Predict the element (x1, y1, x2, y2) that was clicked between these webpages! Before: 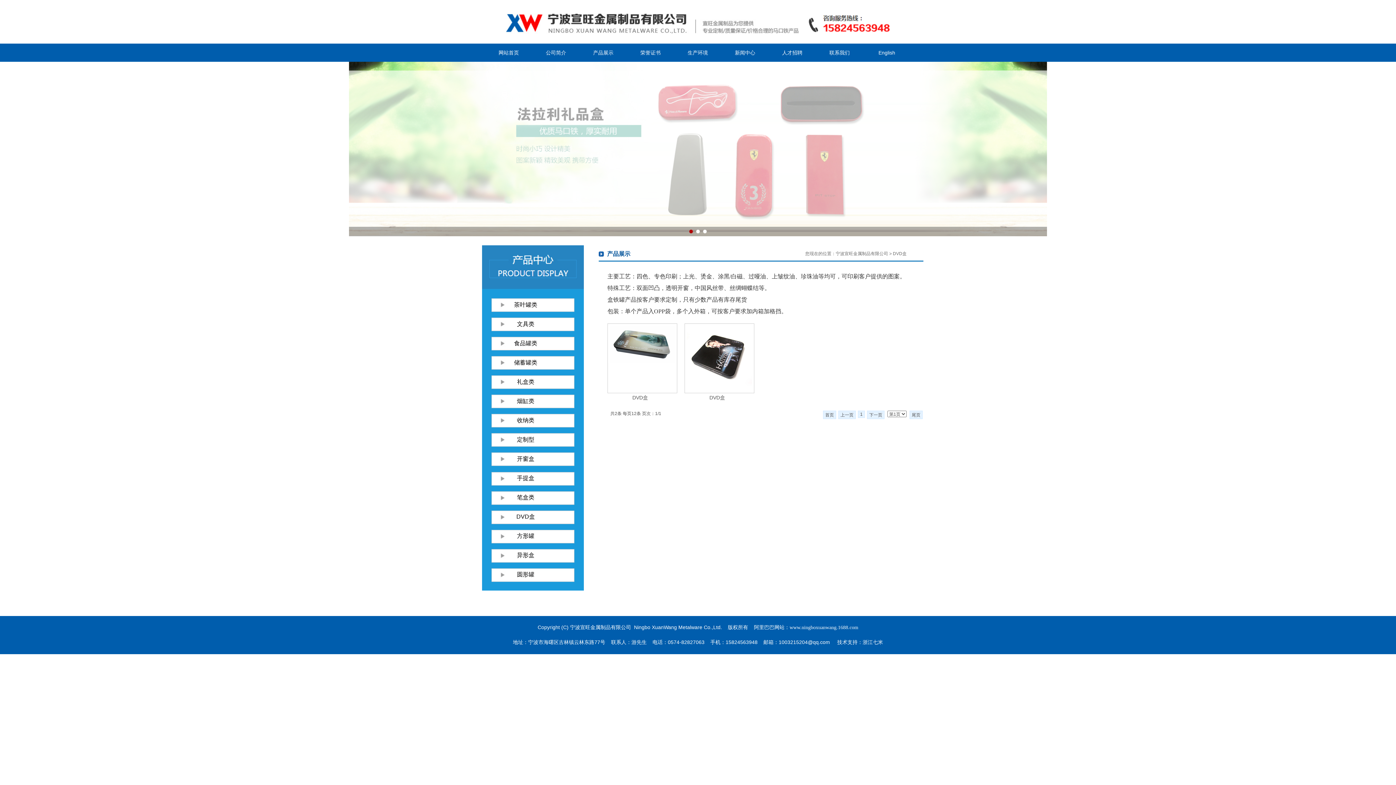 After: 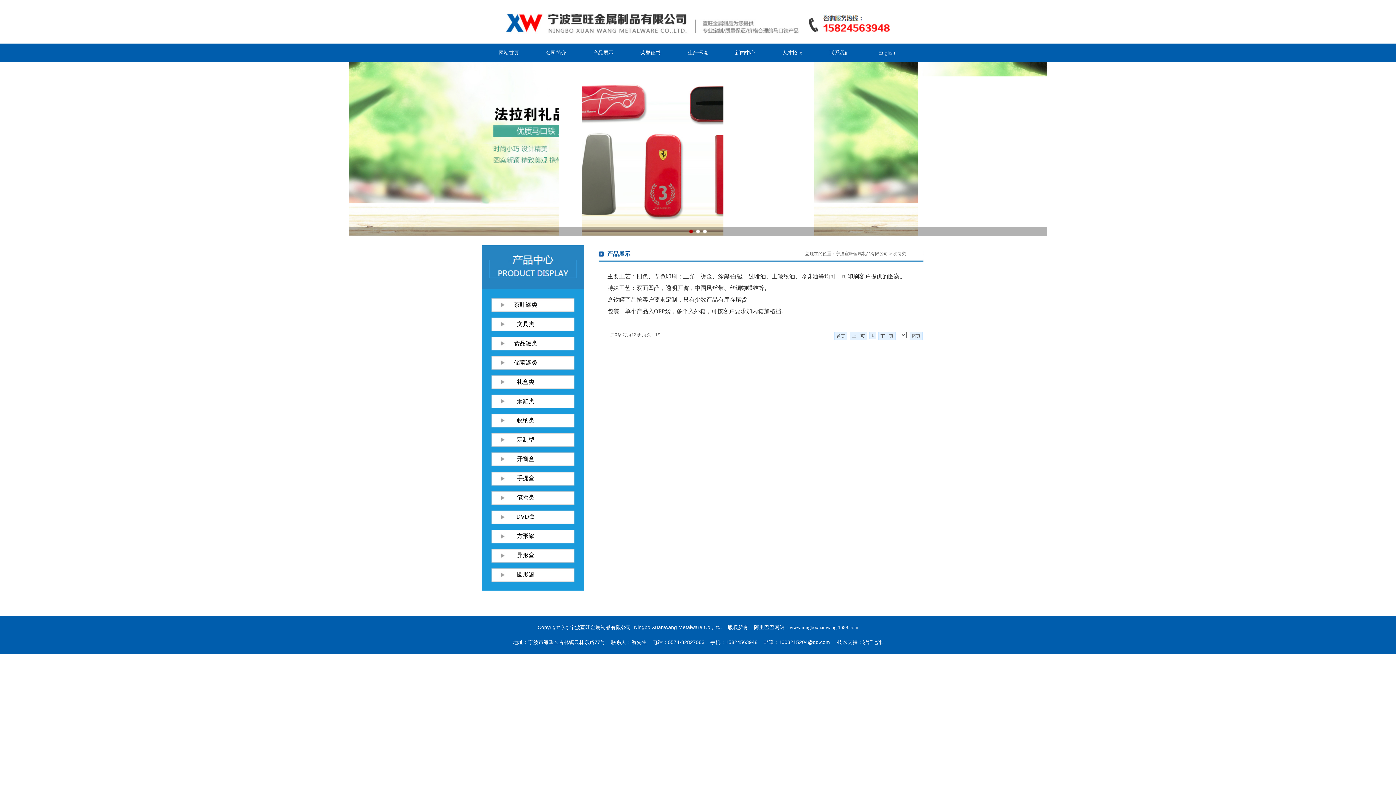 Action: label: 收纳类 bbox: (504, 414, 547, 426)